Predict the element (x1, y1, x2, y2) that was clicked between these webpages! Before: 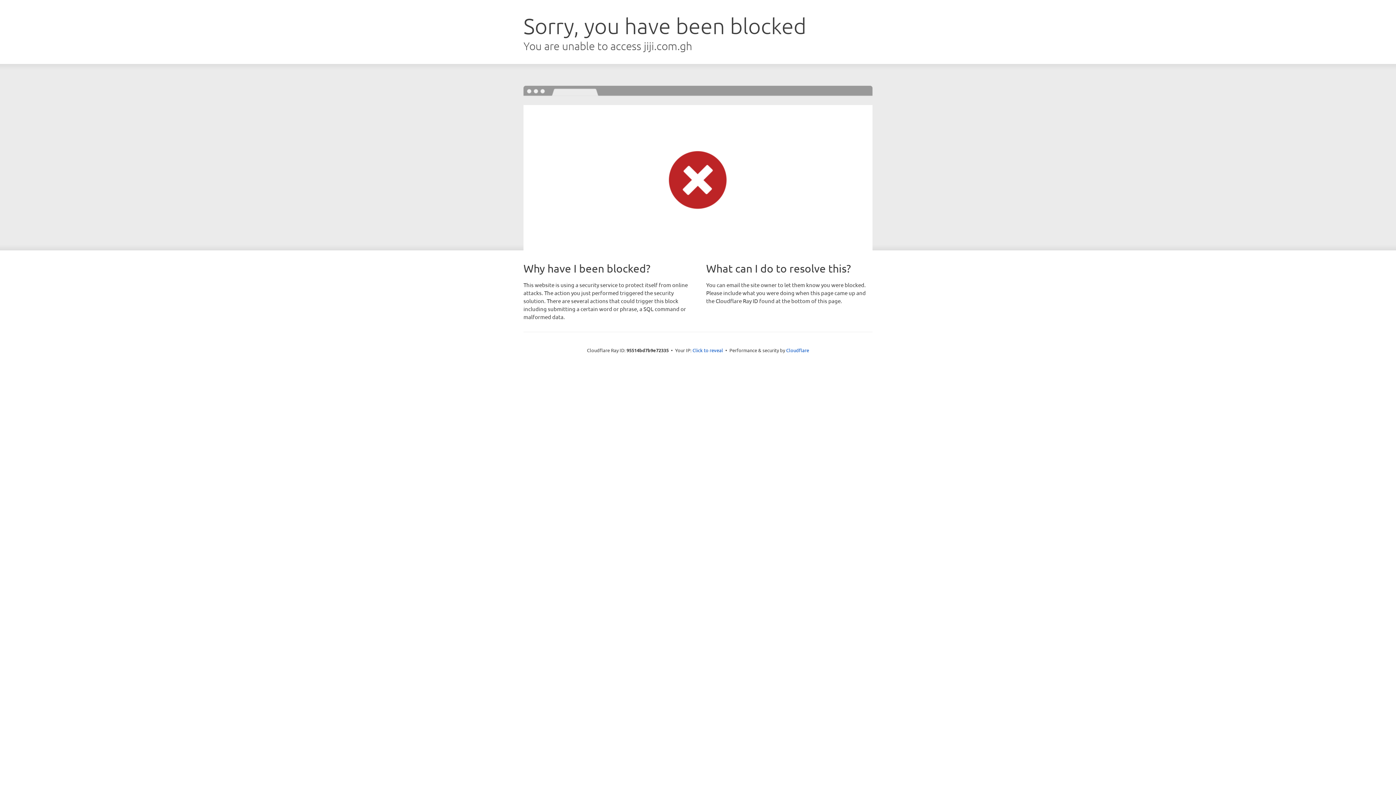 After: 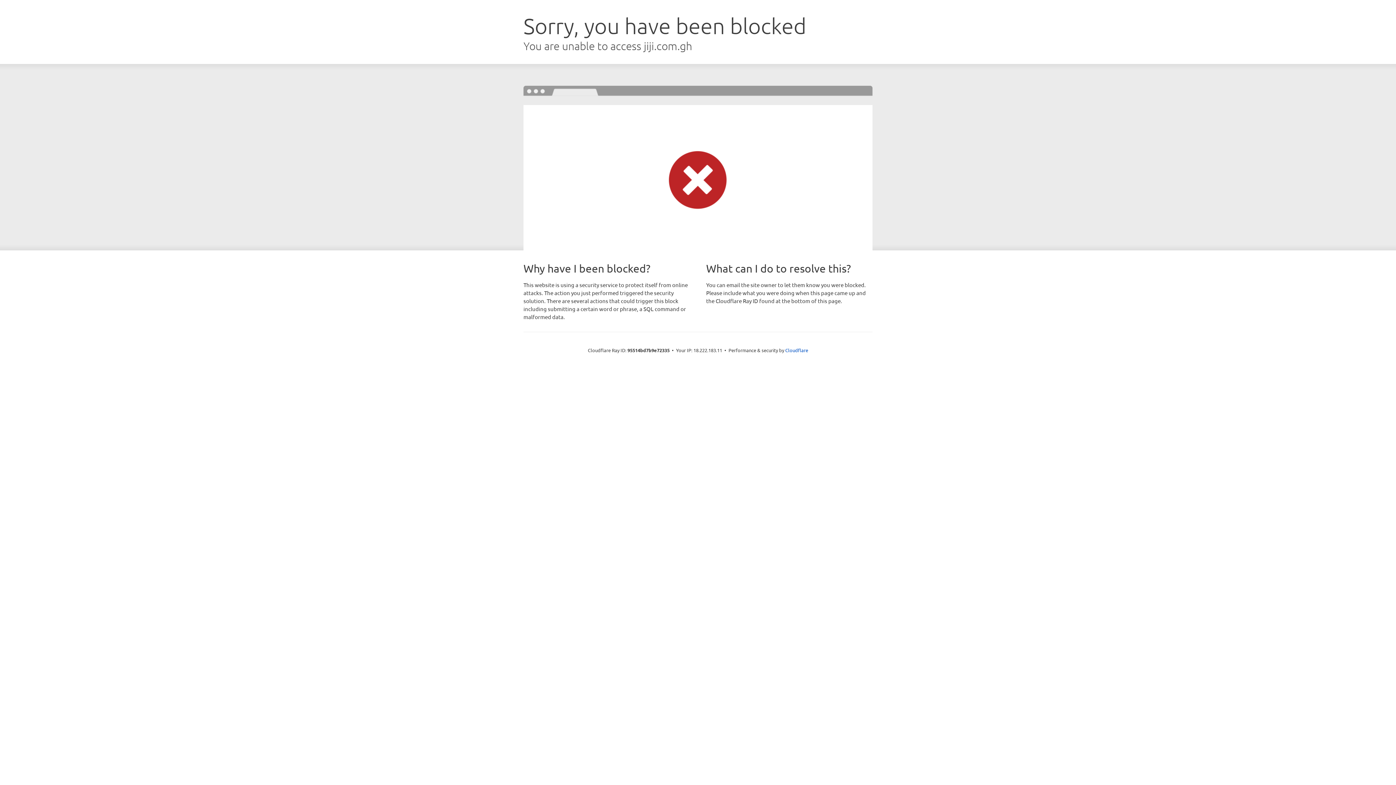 Action: label: Click to reveal bbox: (692, 346, 723, 353)